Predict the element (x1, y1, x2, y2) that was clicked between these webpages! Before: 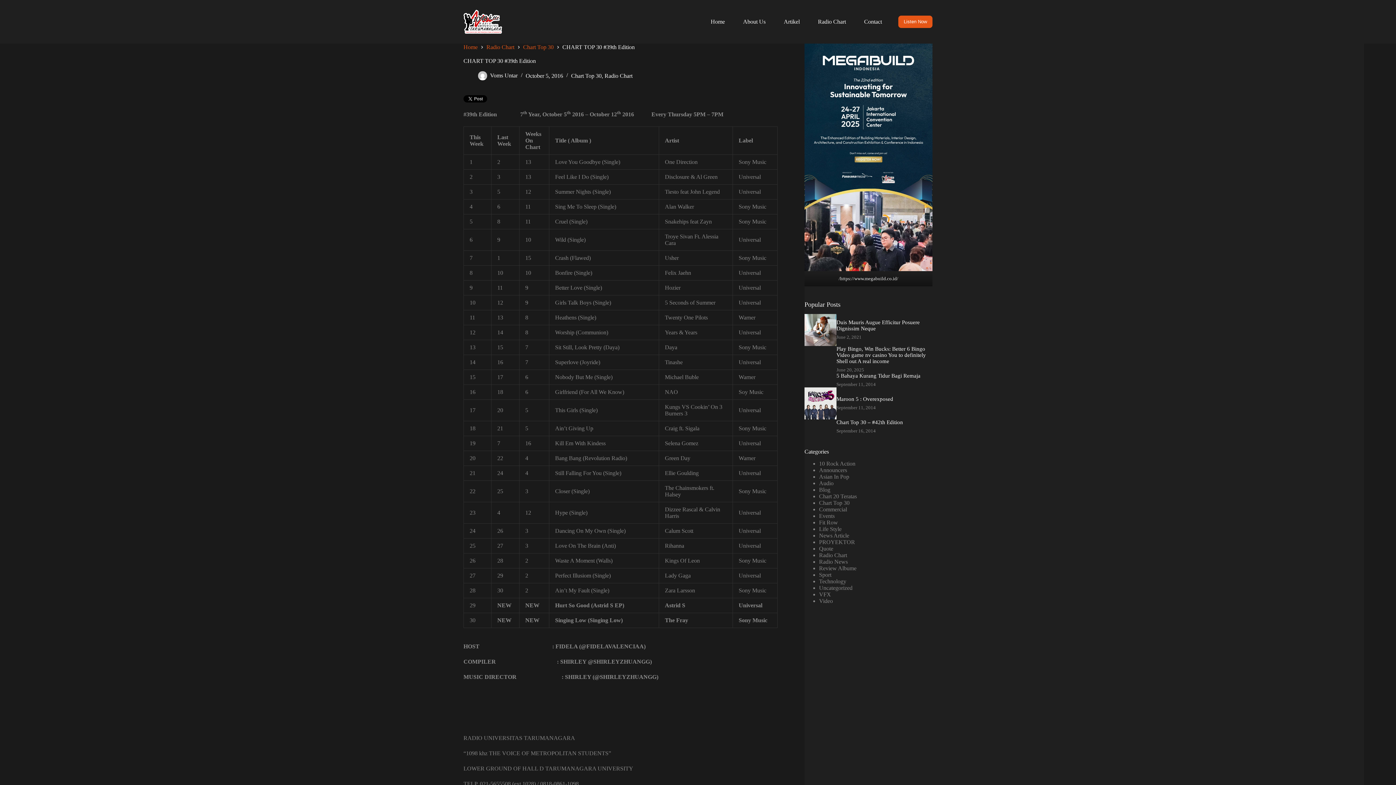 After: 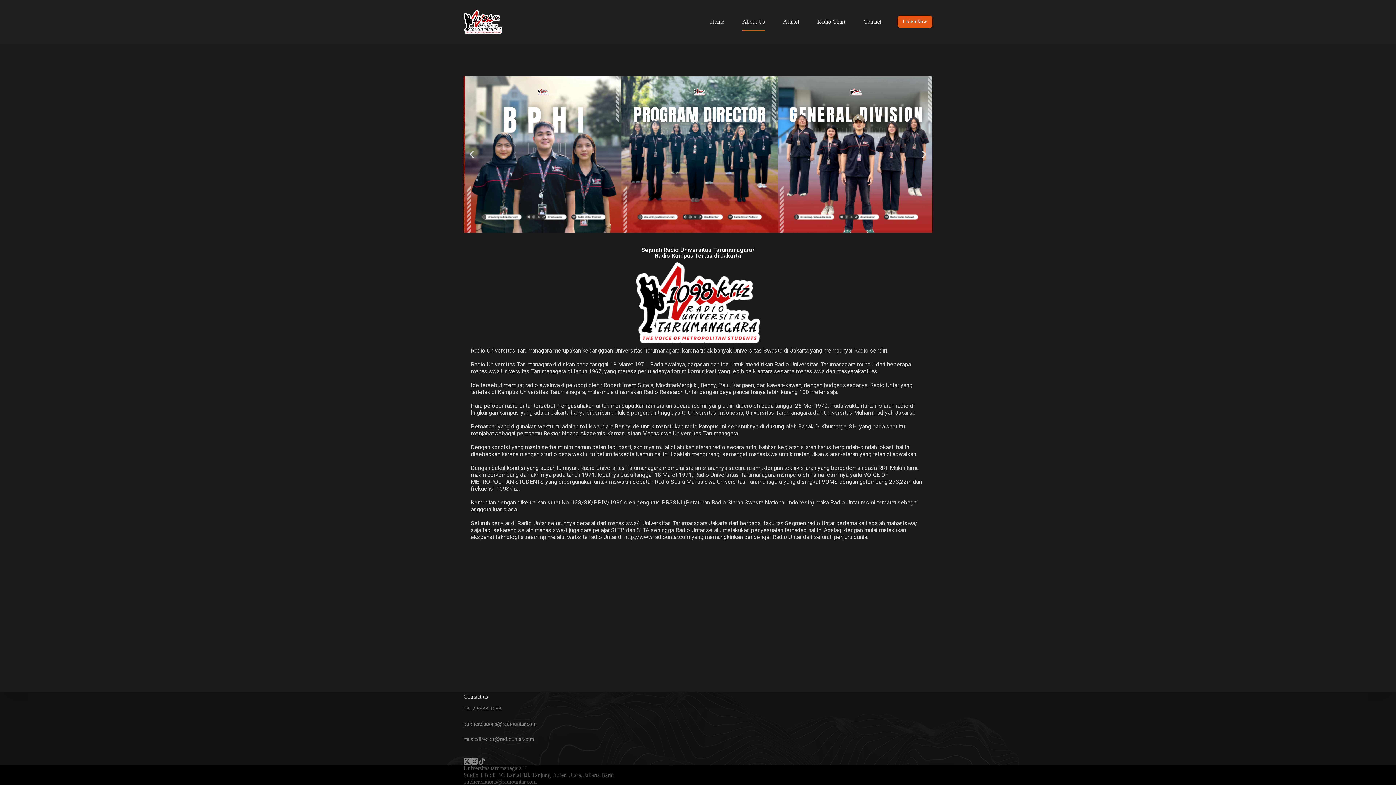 Action: bbox: (734, 13, 774, 30) label: About Us